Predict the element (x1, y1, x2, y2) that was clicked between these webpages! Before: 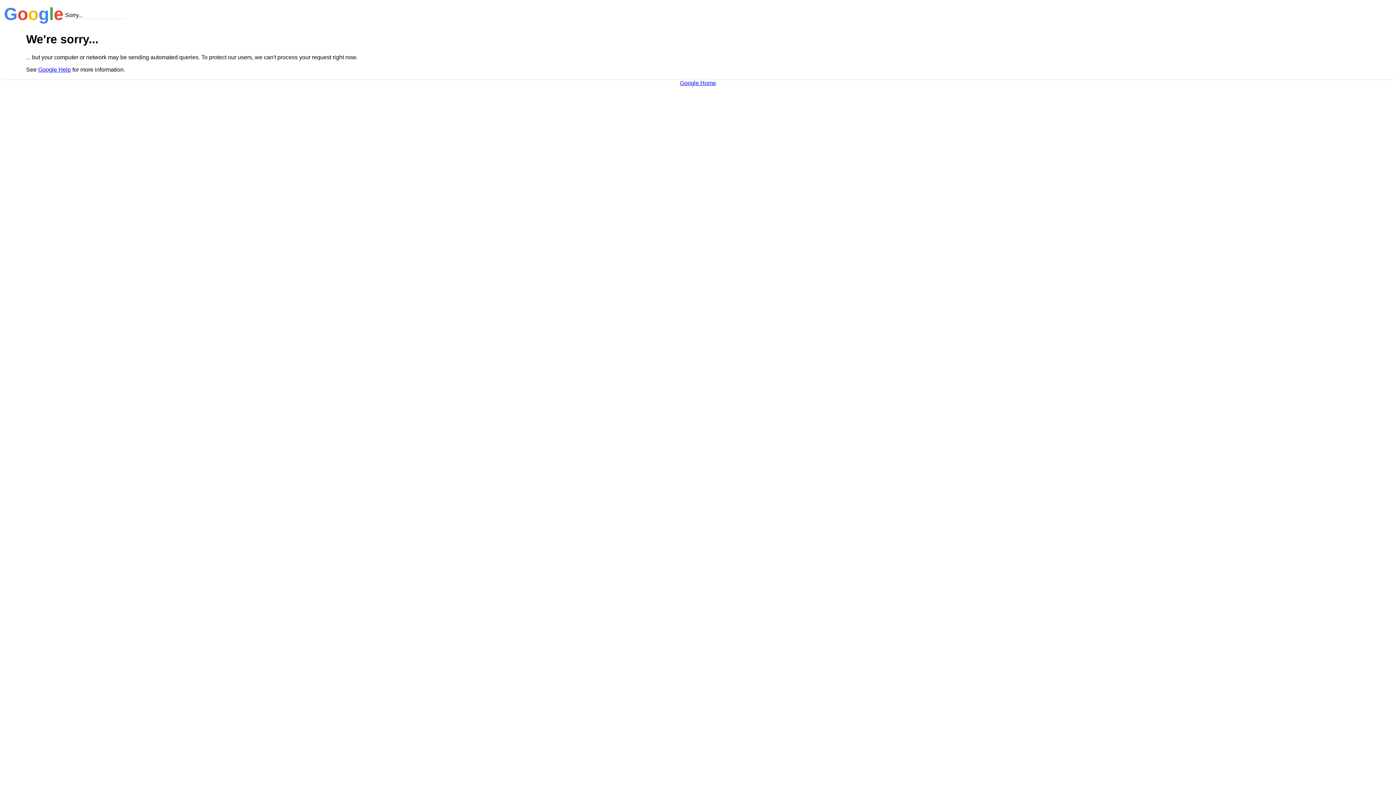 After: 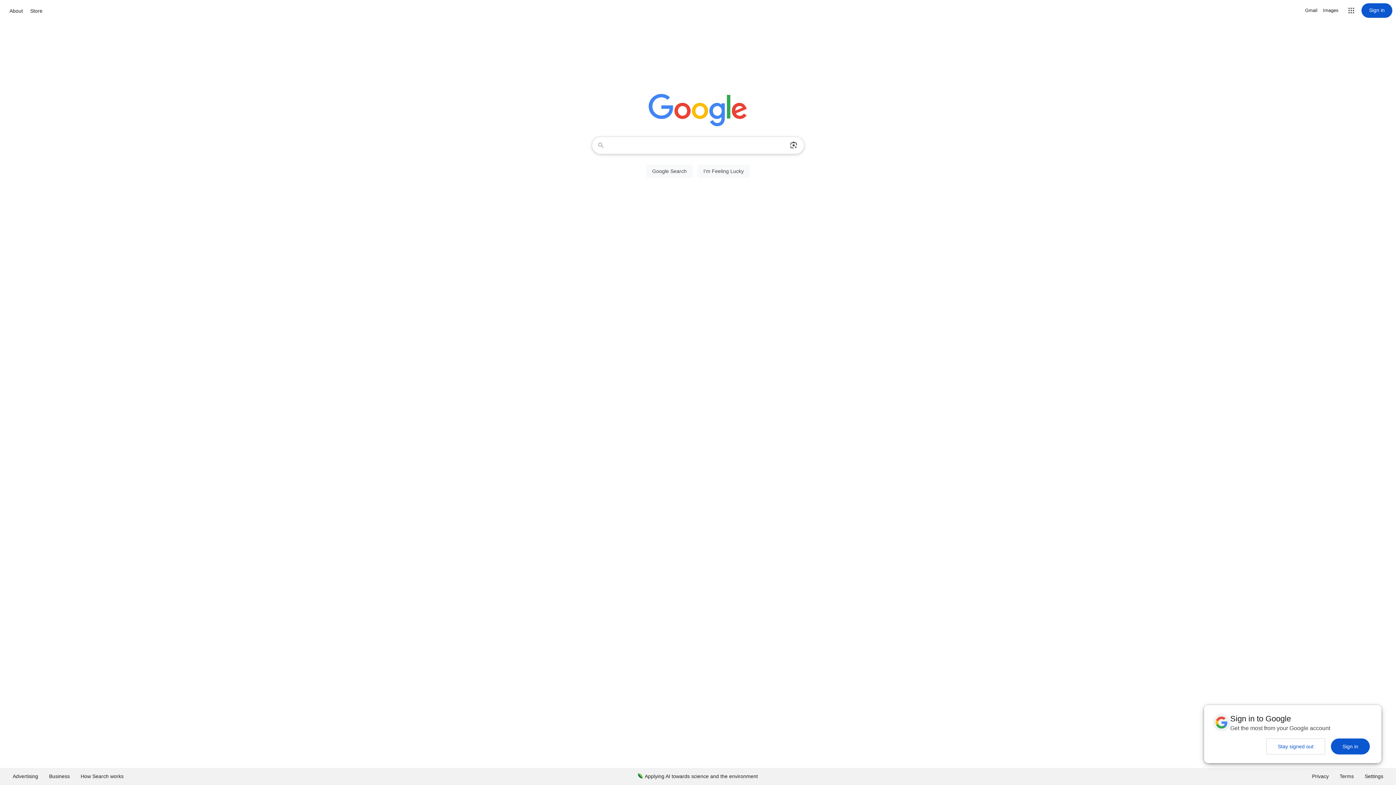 Action: label: Google Home bbox: (680, 79, 716, 86)